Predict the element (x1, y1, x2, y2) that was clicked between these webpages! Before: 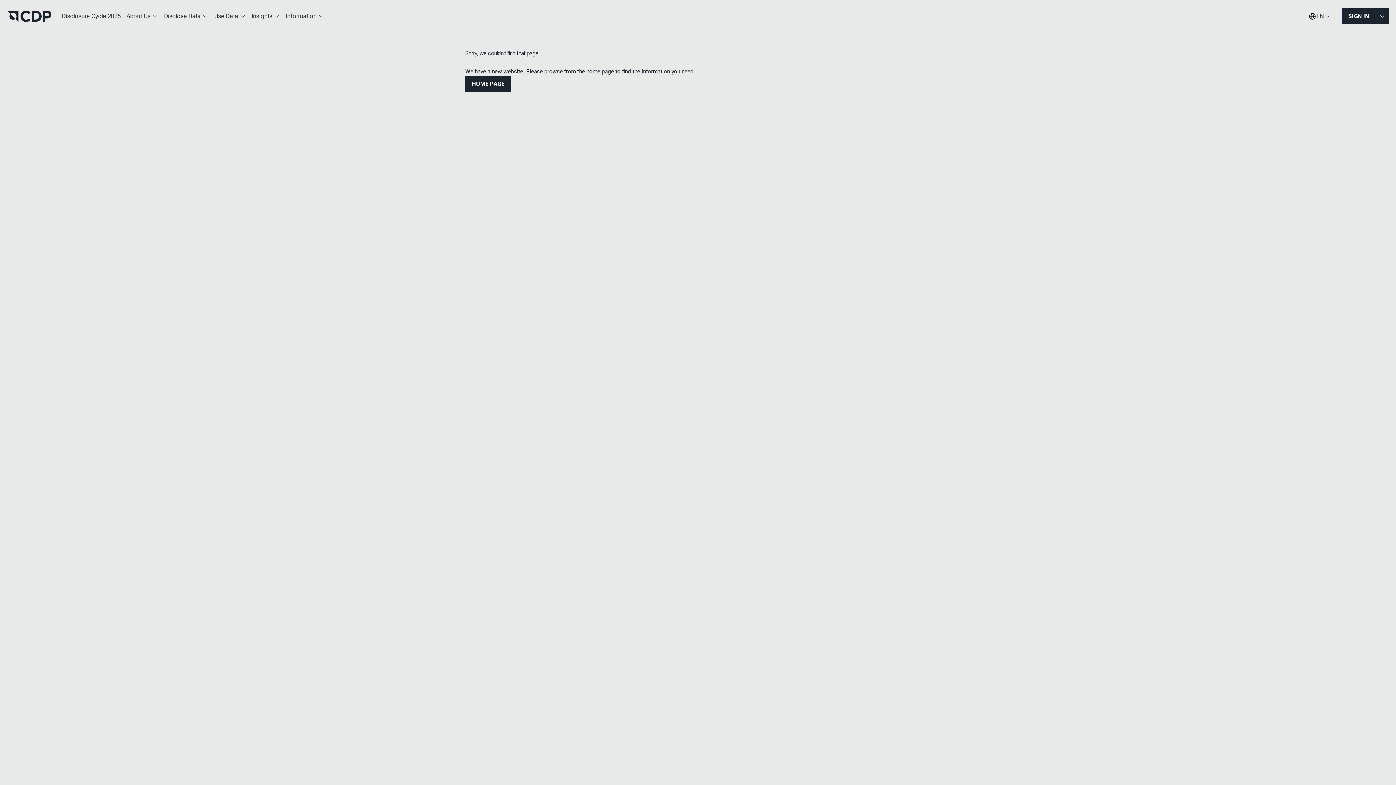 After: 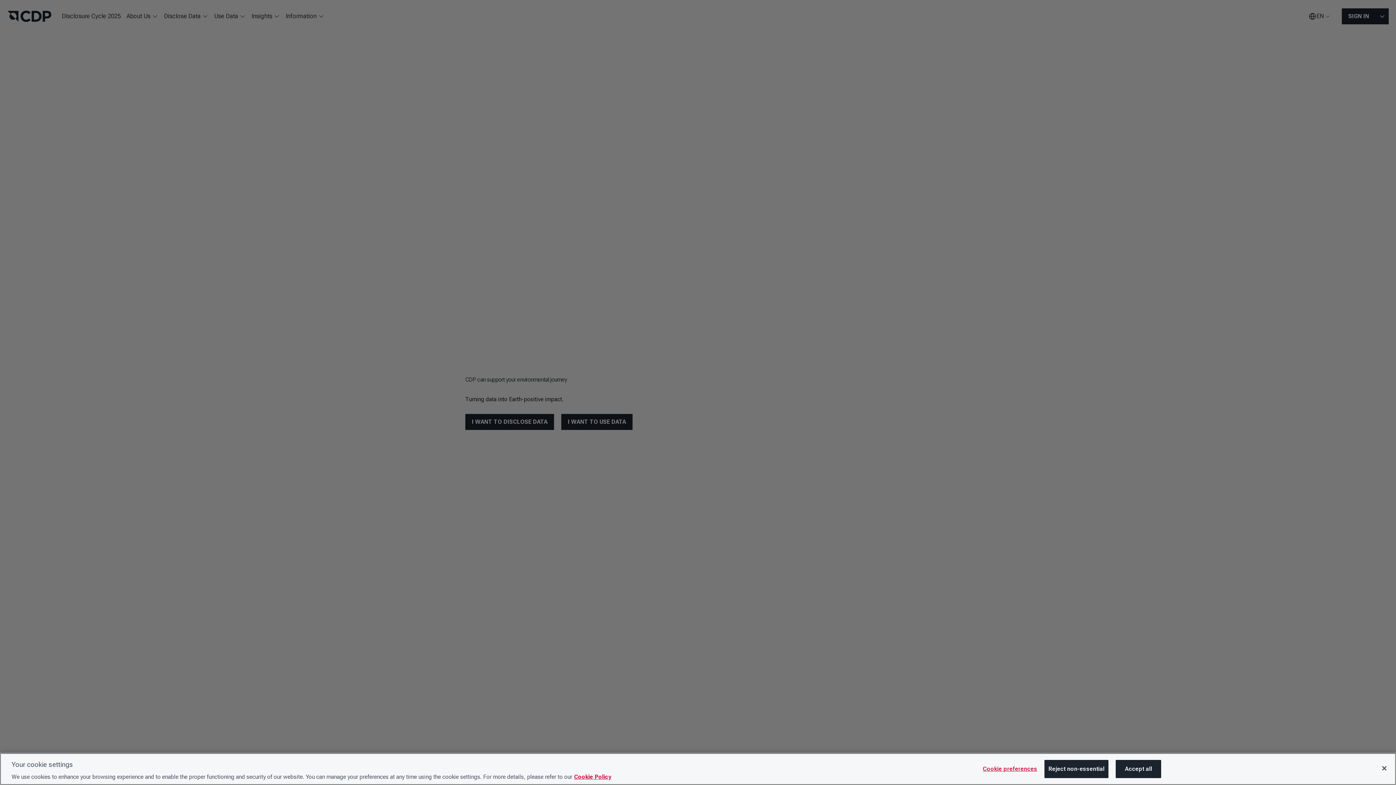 Action: bbox: (7, 10, 51, 22)